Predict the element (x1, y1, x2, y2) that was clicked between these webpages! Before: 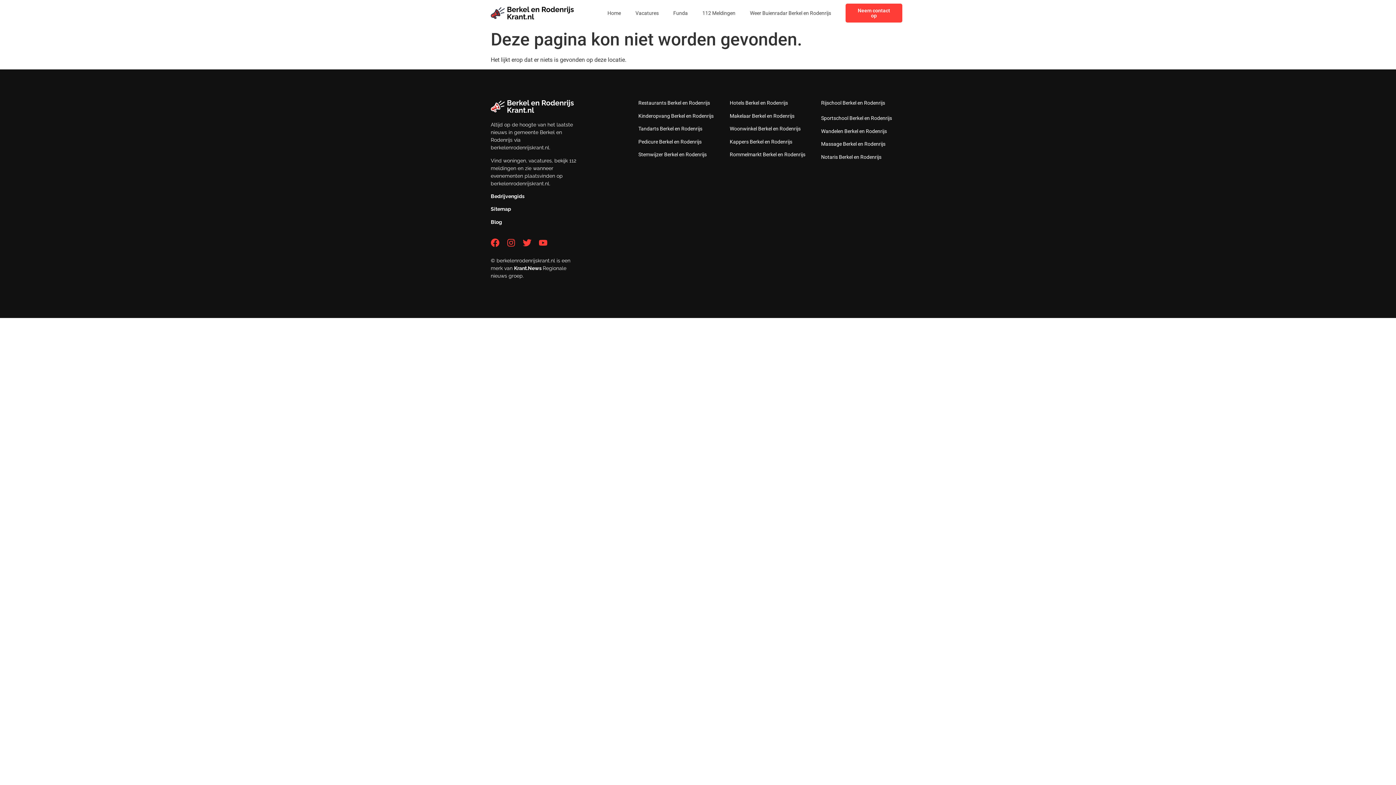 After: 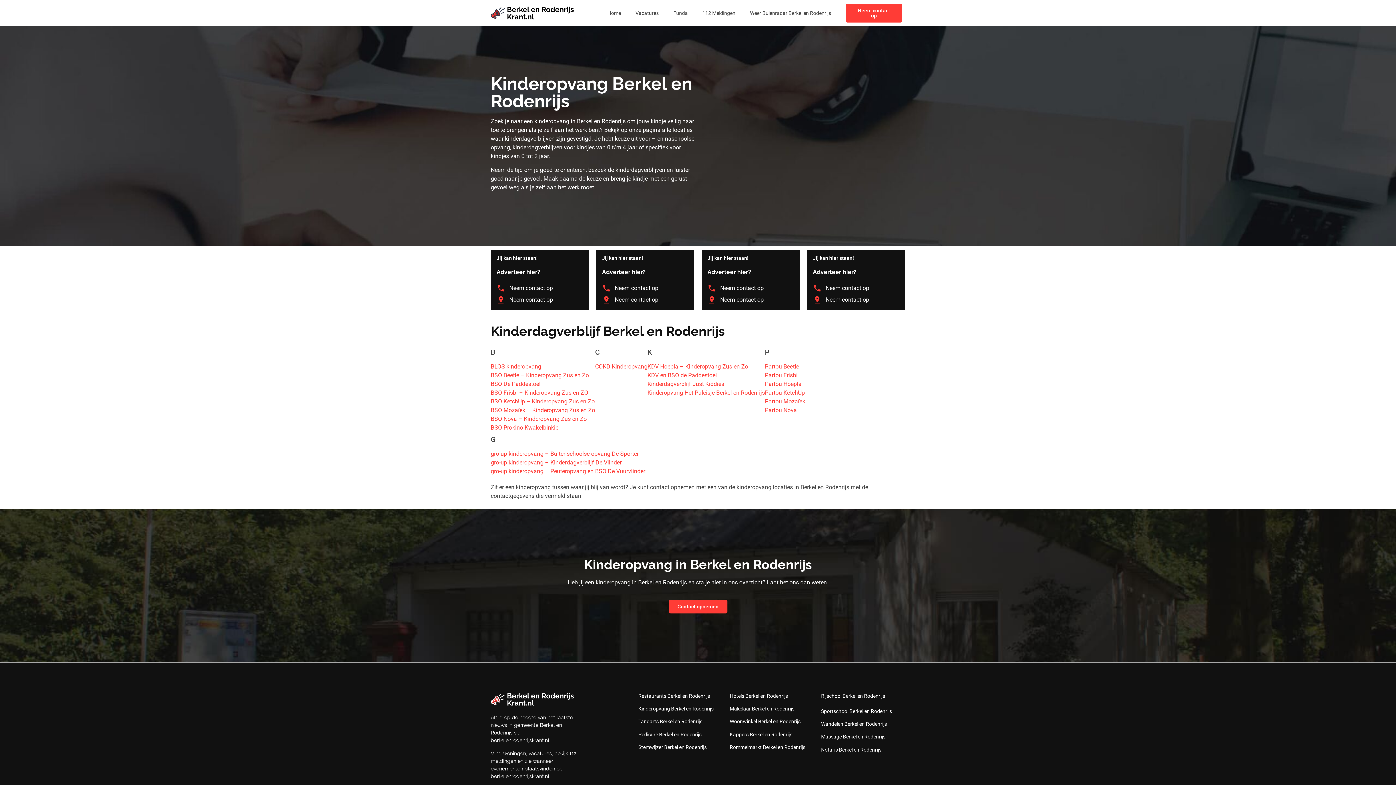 Action: label: Kinderopvang Berkel en Rodenrijs bbox: (638, 113, 713, 118)